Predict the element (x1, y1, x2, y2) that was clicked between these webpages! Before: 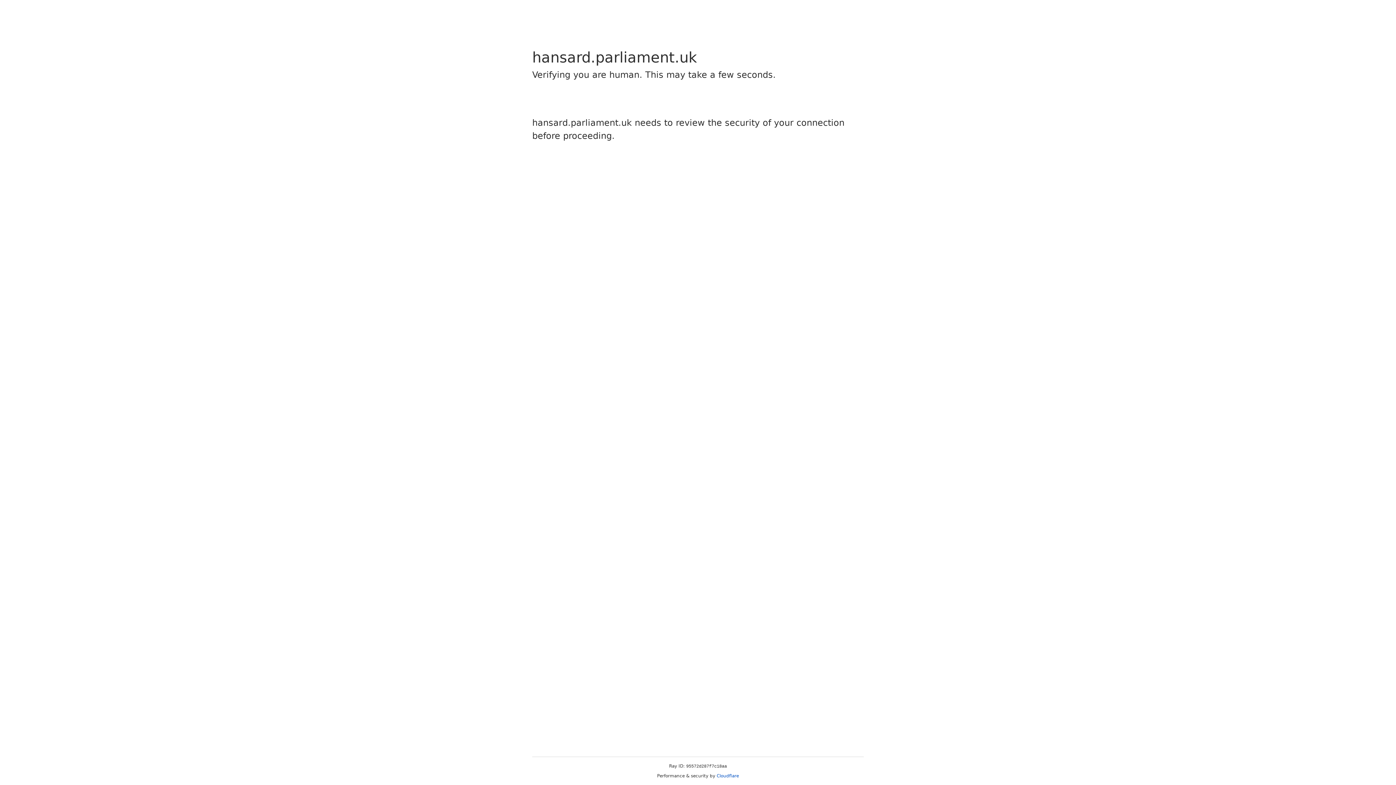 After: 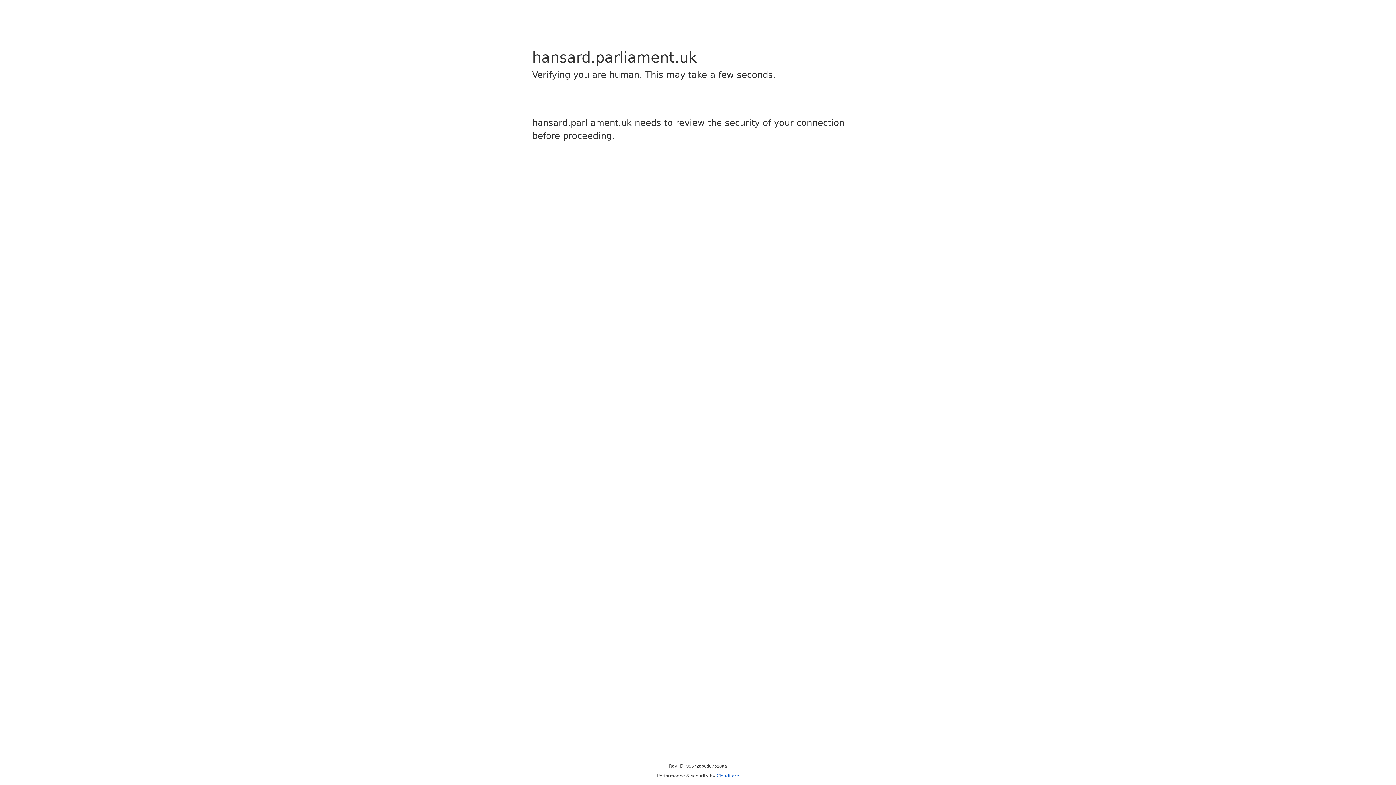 Action: label: Cloudflare bbox: (716, 773, 739, 778)